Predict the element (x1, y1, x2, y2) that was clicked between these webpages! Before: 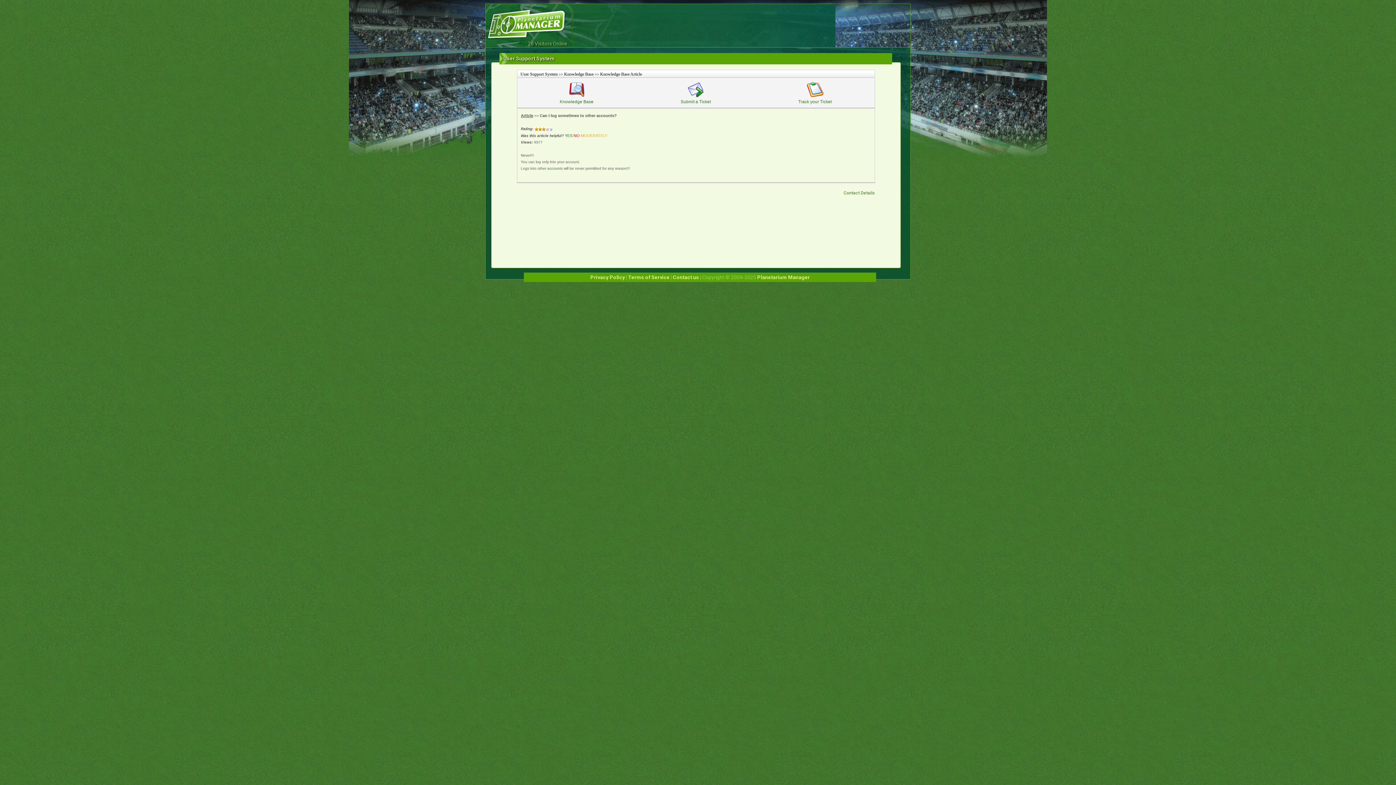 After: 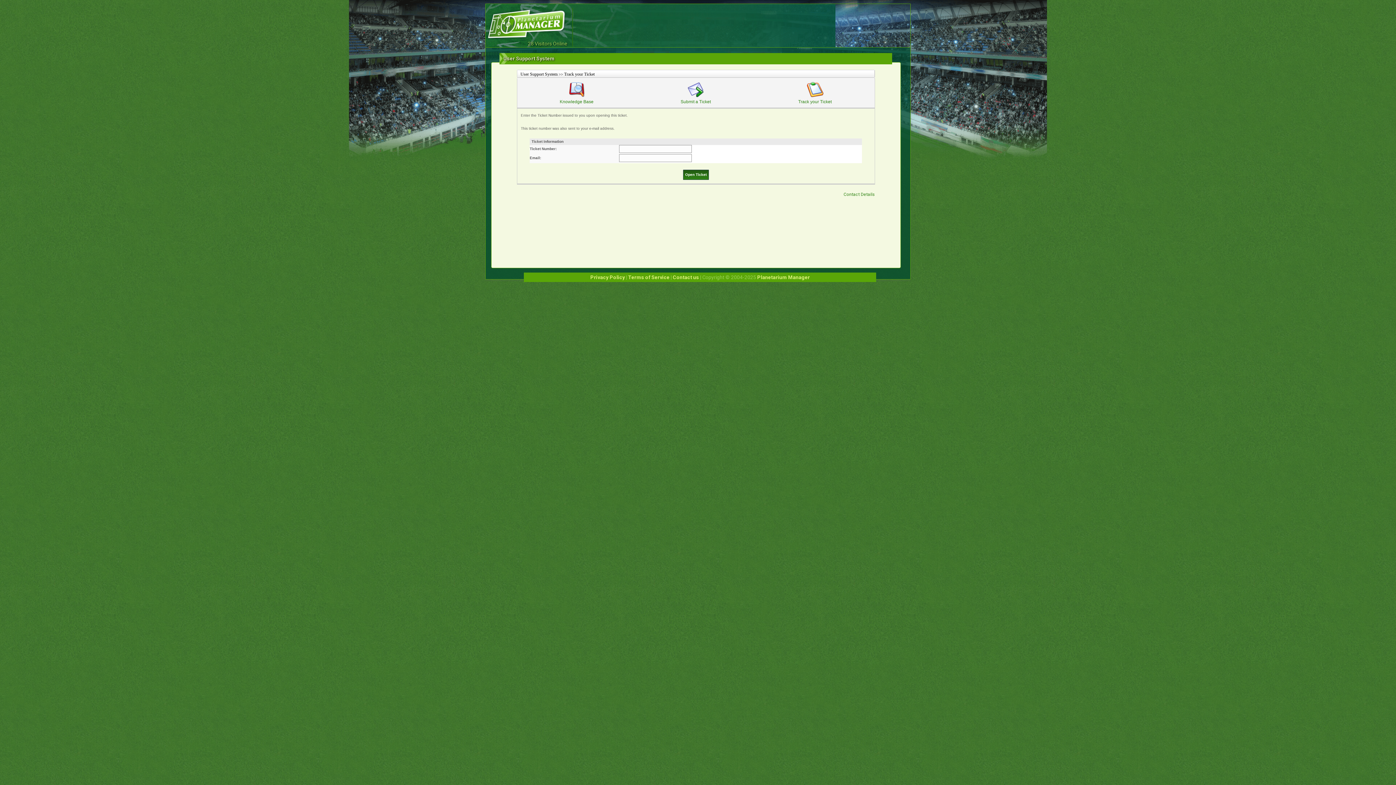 Action: label: Track your Ticket bbox: (798, 99, 831, 104)